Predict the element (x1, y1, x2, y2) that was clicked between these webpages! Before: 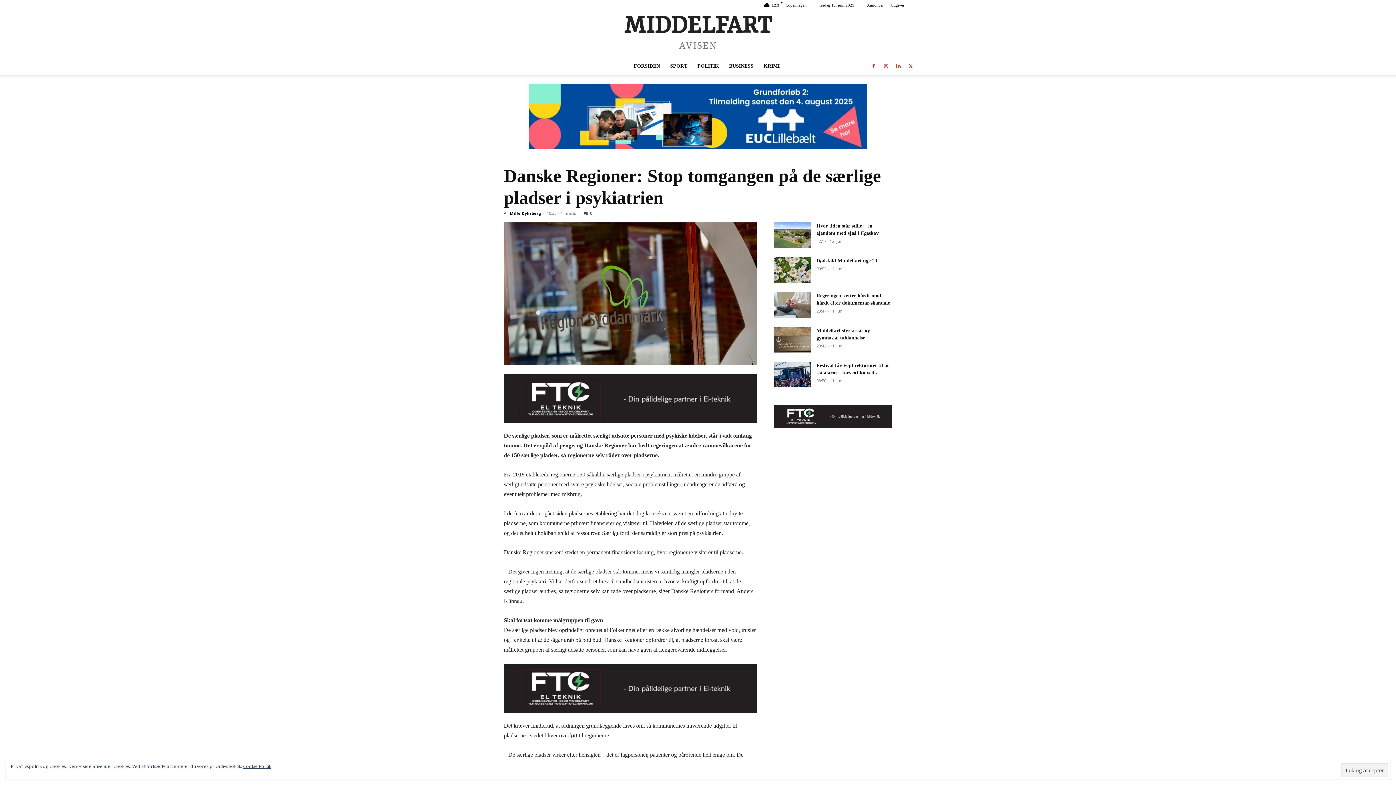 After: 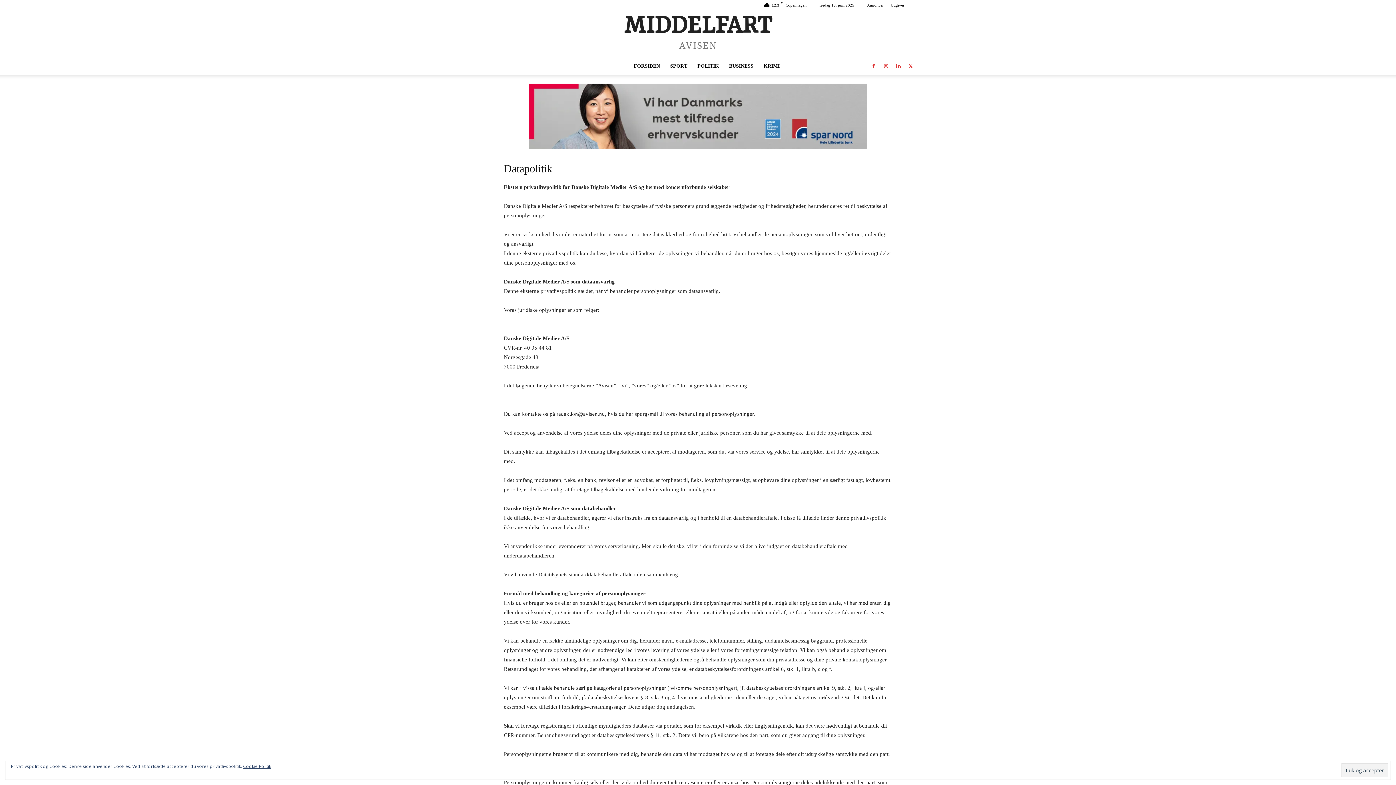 Action: label: Cookie Politik bbox: (243, 763, 271, 769)